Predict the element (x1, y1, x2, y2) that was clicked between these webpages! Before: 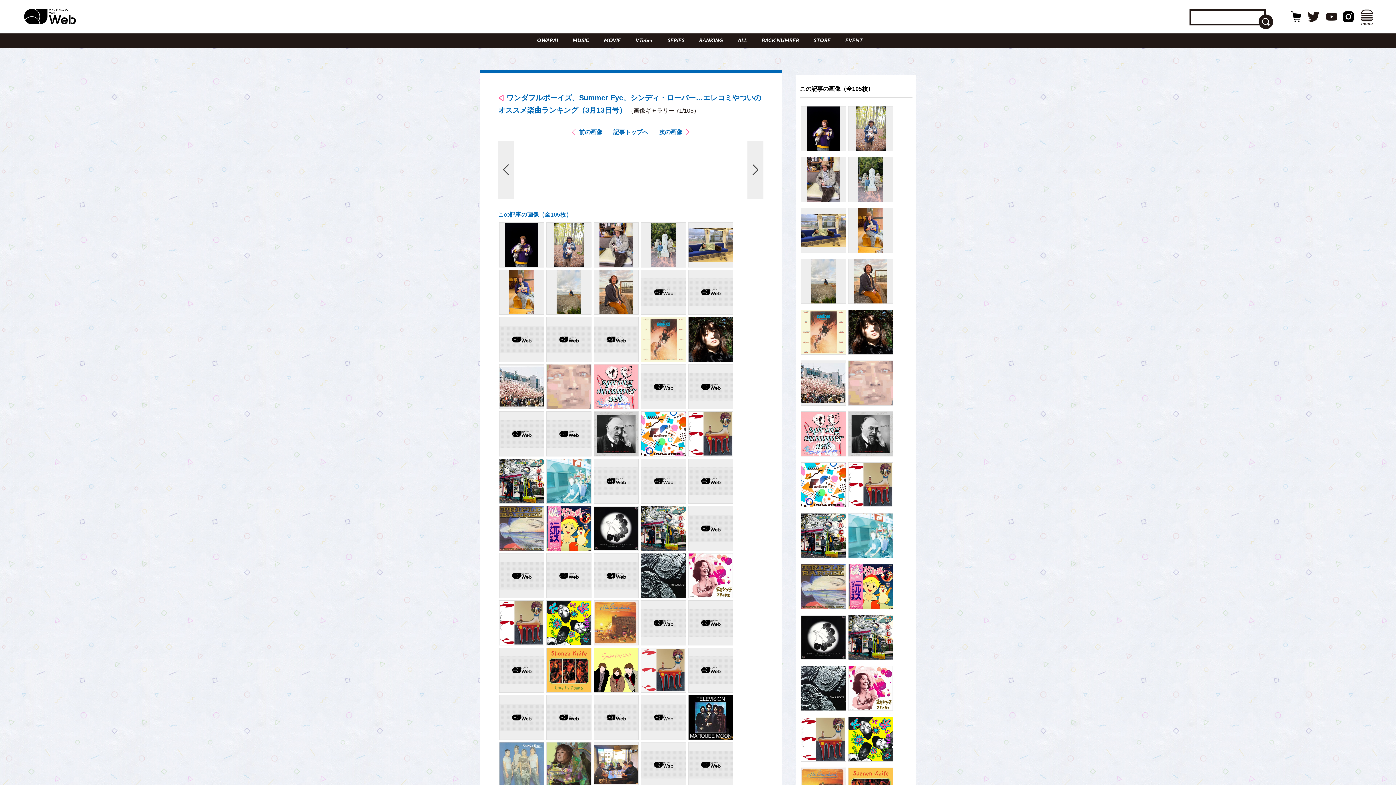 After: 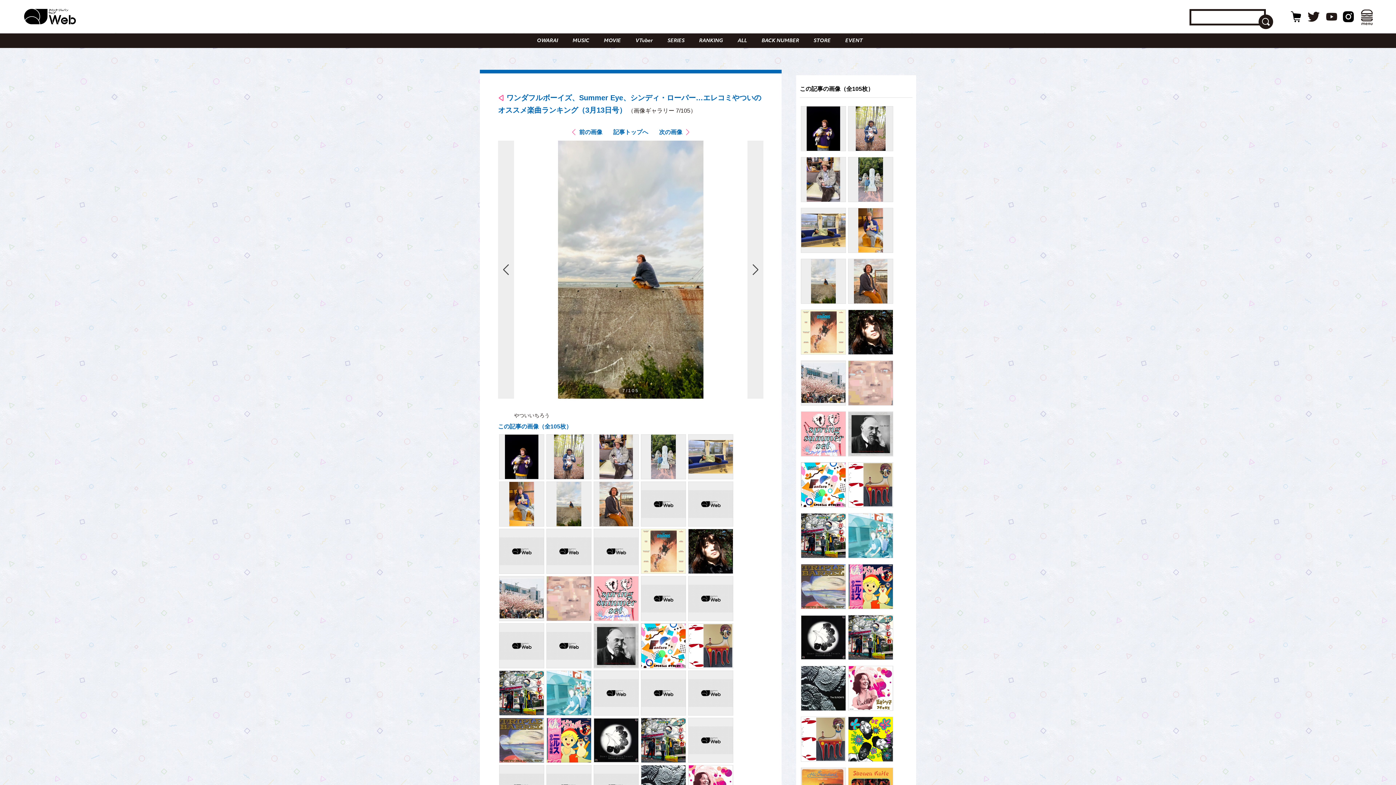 Action: bbox: (801, 258, 846, 304)